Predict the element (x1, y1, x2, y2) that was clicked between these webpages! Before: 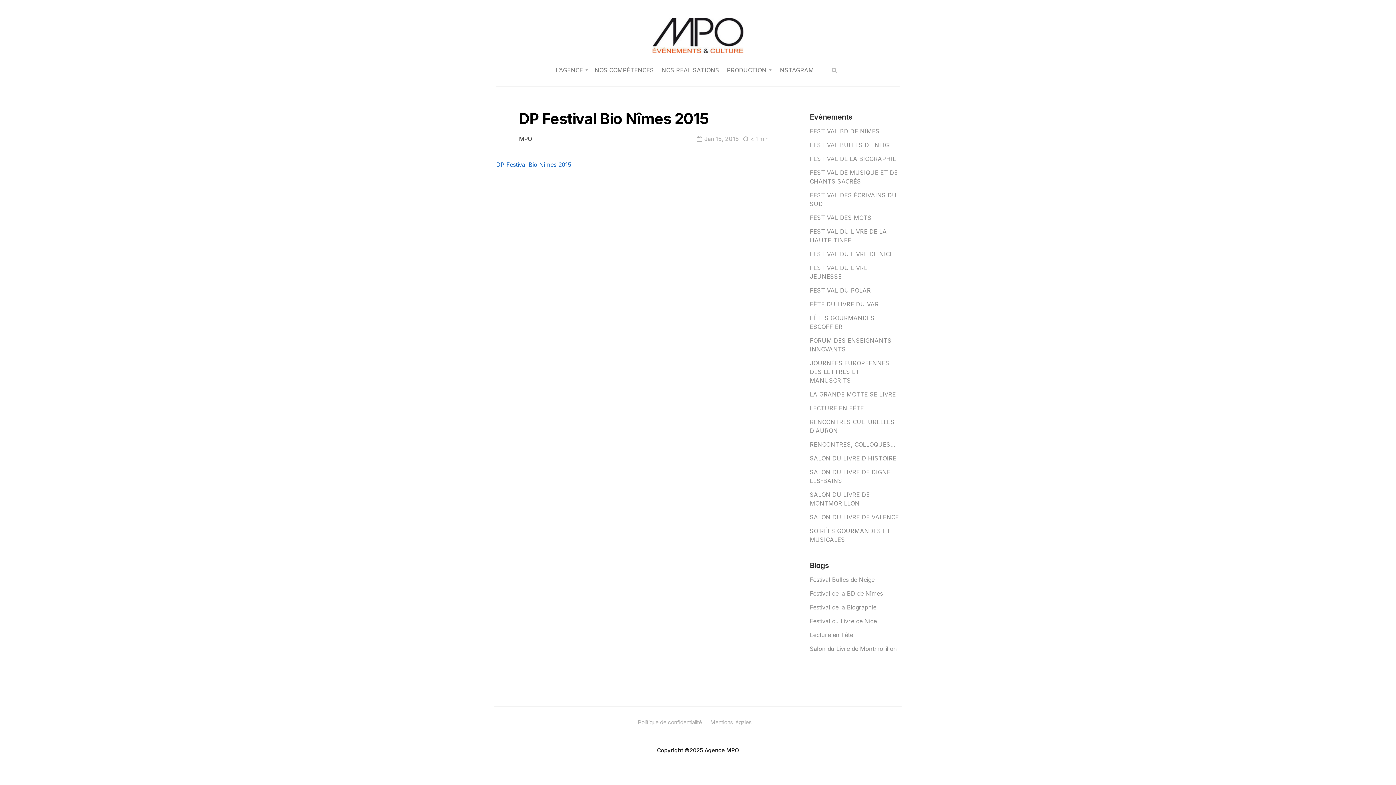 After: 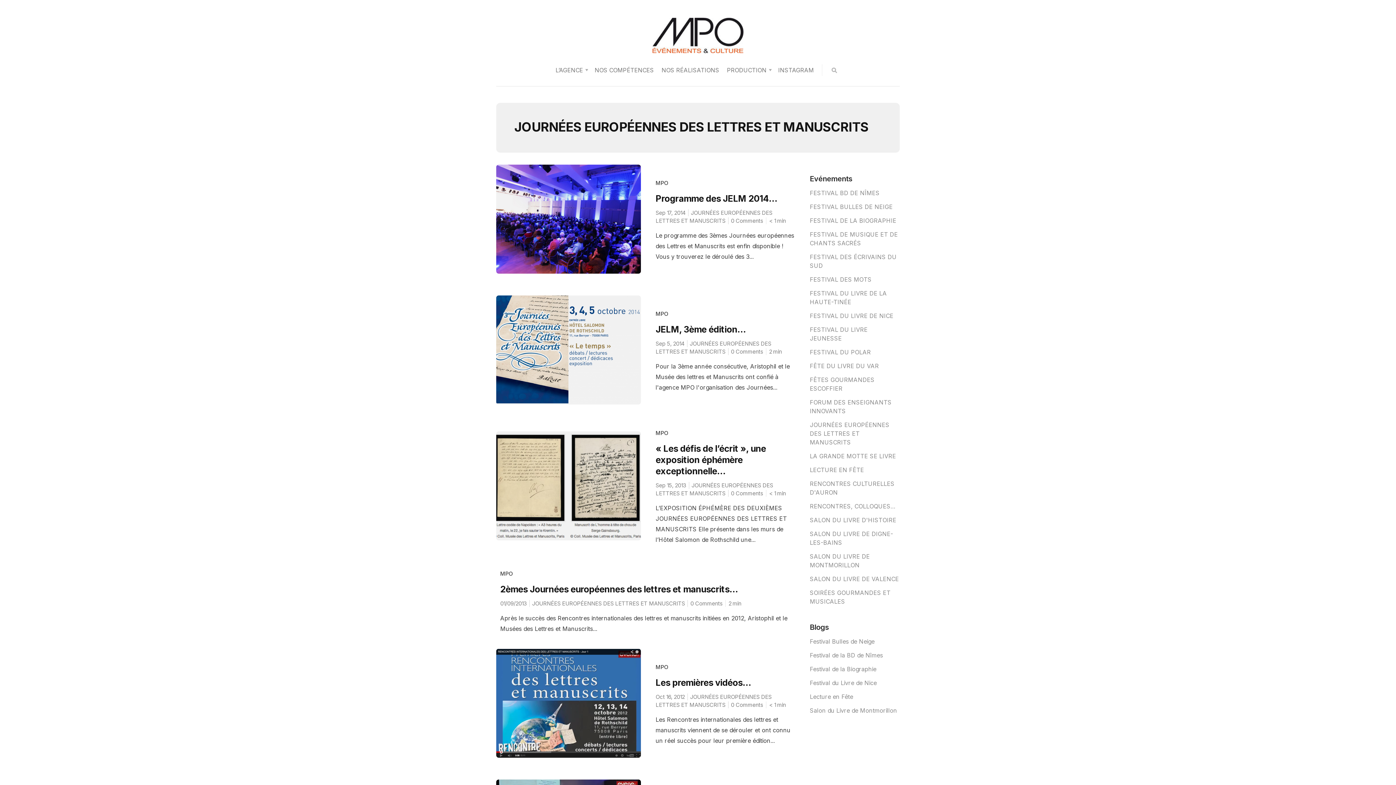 Action: label: JOURNÉES EUROPÉENNES DES LETTRES ET MANUSCRITS bbox: (810, 359, 889, 384)